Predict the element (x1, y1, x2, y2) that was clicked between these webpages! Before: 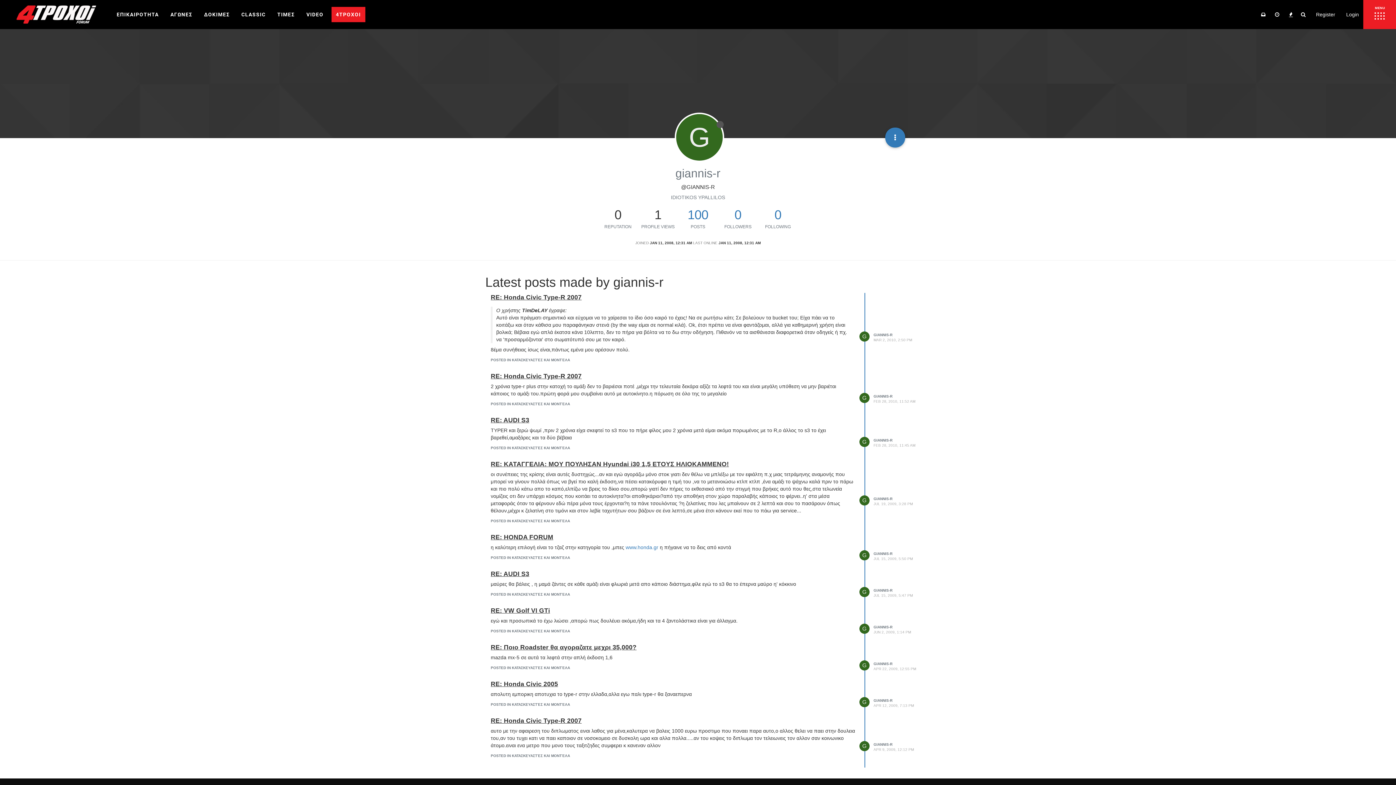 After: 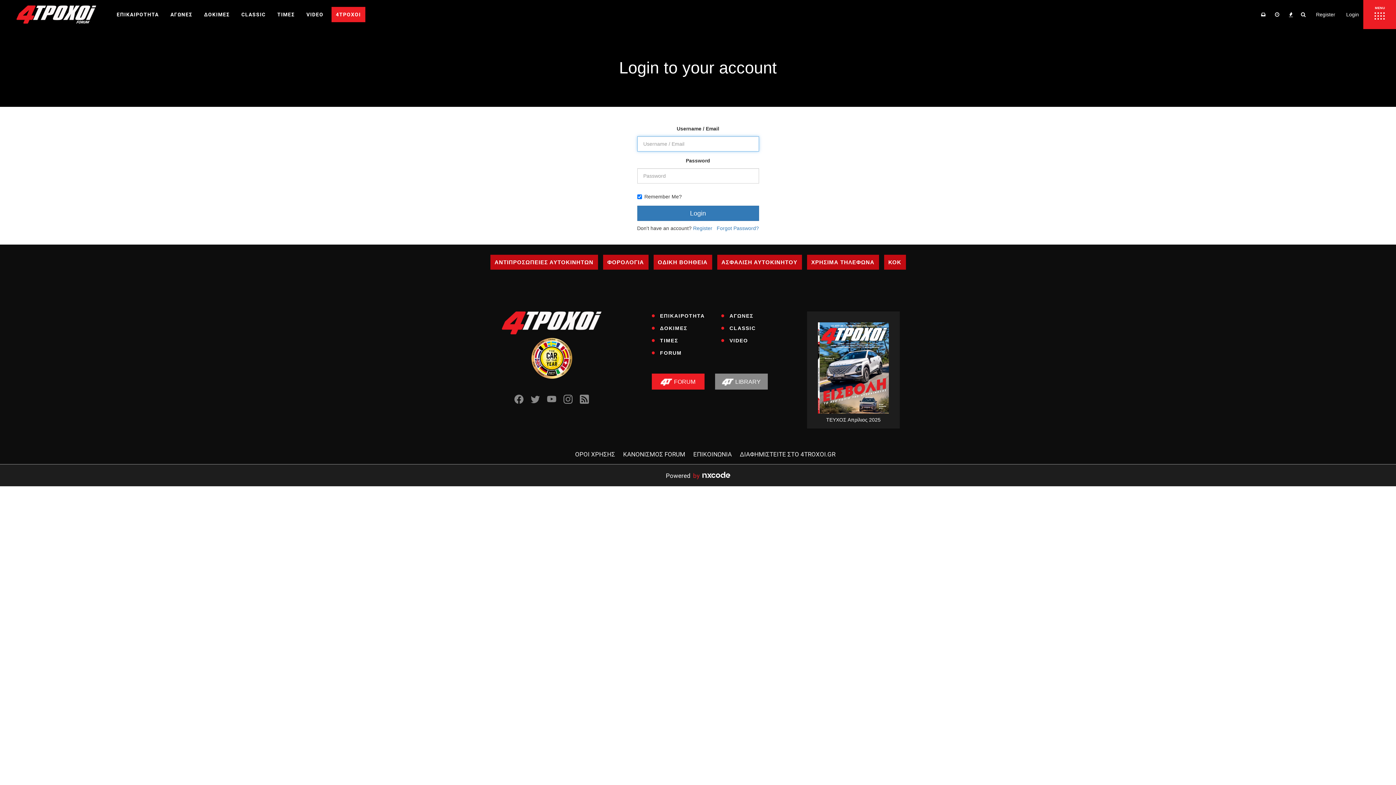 Action: label: Login bbox: (1341, 5, 1364, 23)